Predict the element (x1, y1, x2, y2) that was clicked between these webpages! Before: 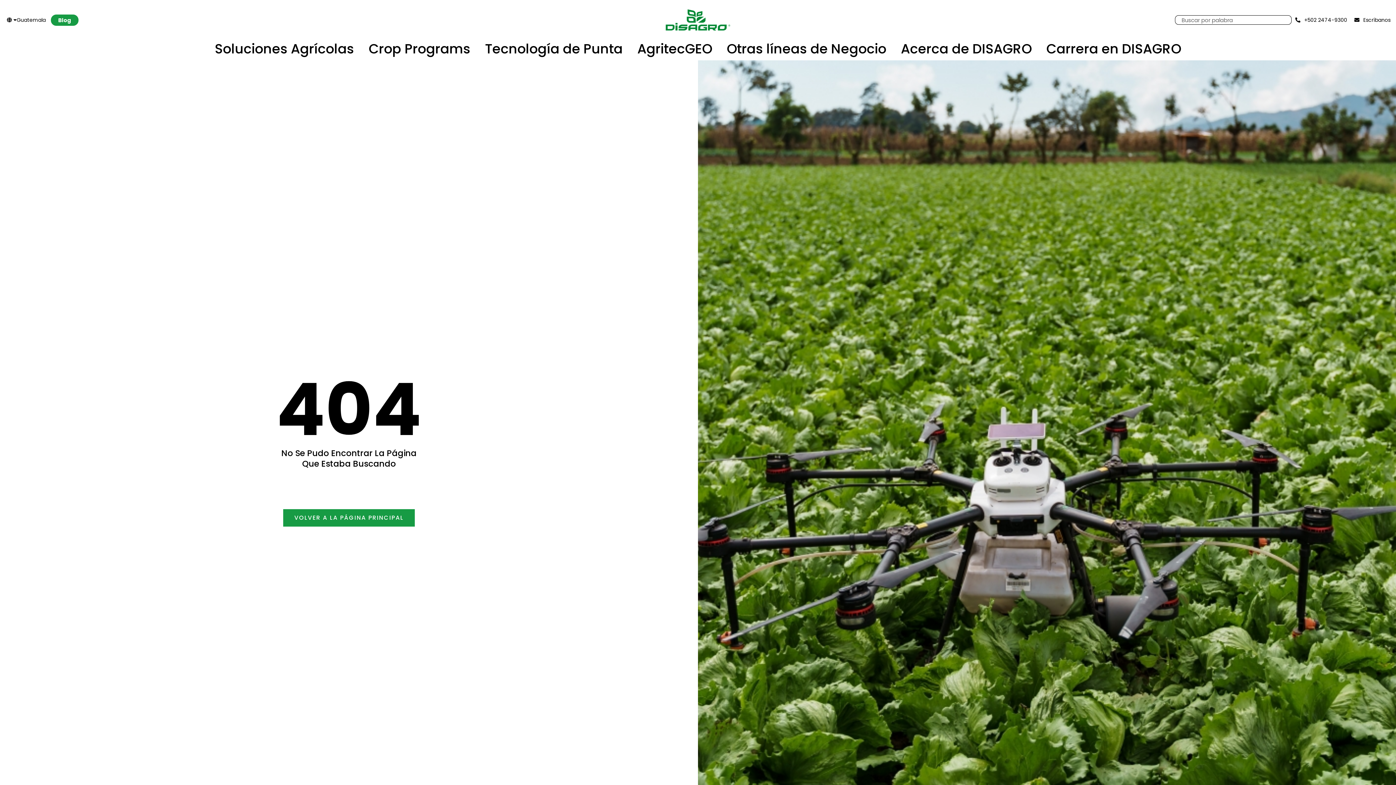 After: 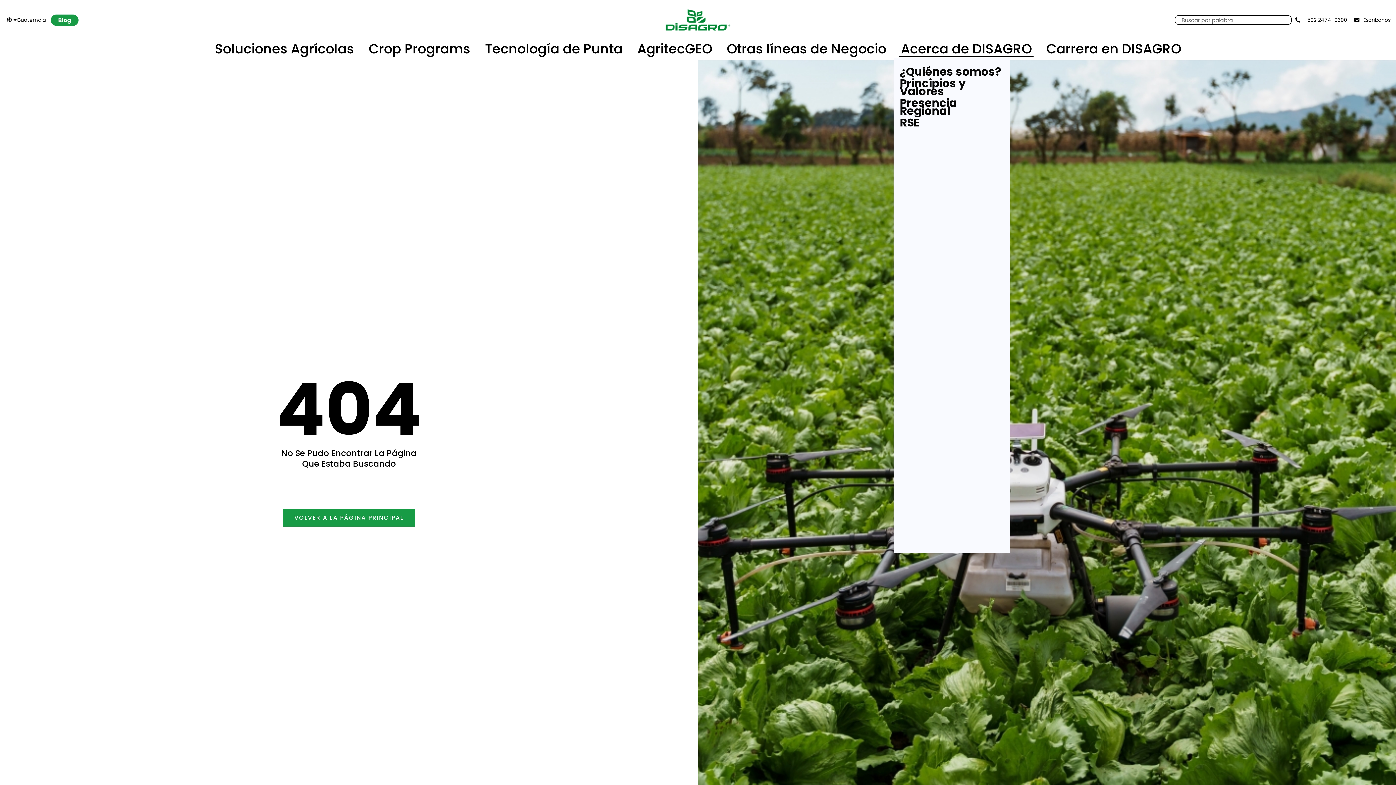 Action: bbox: (893, 40, 1039, 58) label: Acerca de DISAGRO